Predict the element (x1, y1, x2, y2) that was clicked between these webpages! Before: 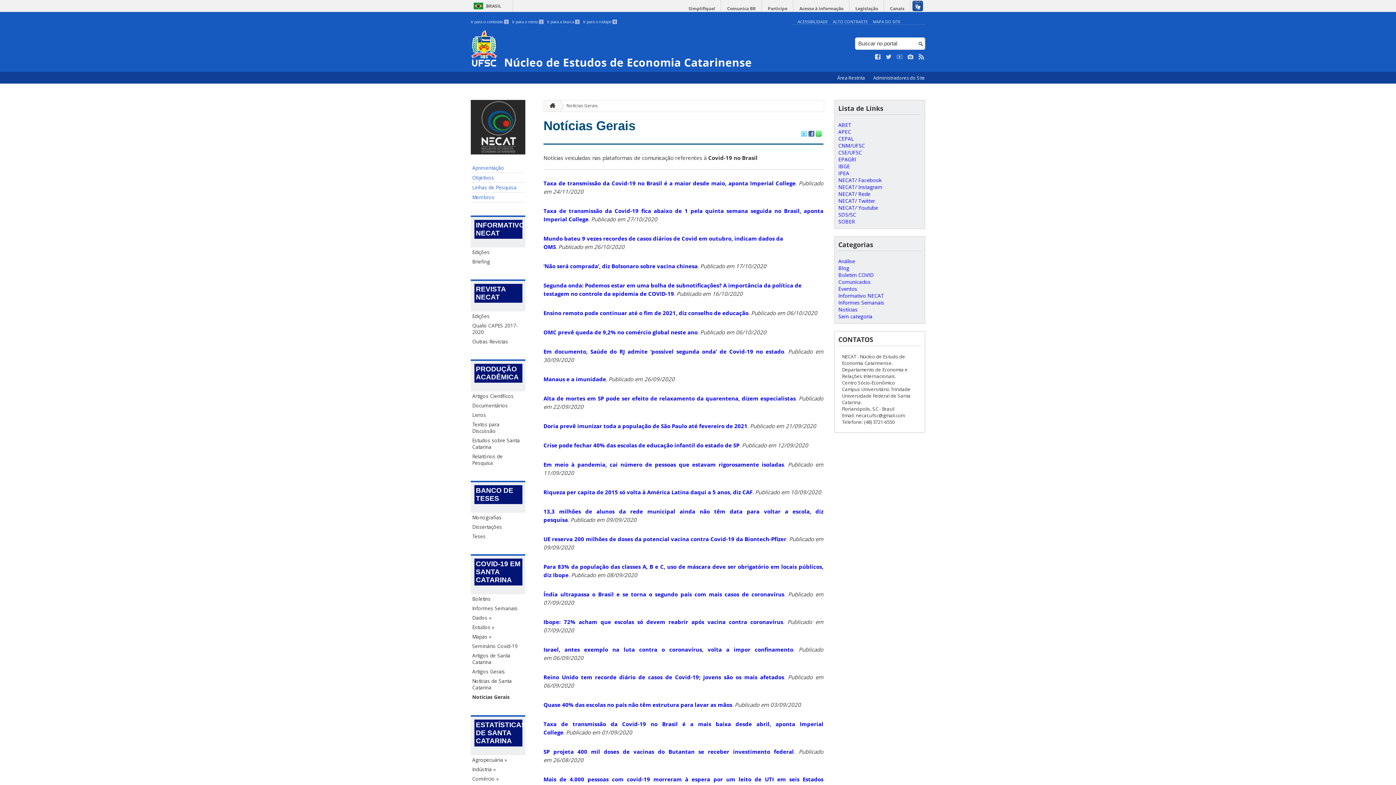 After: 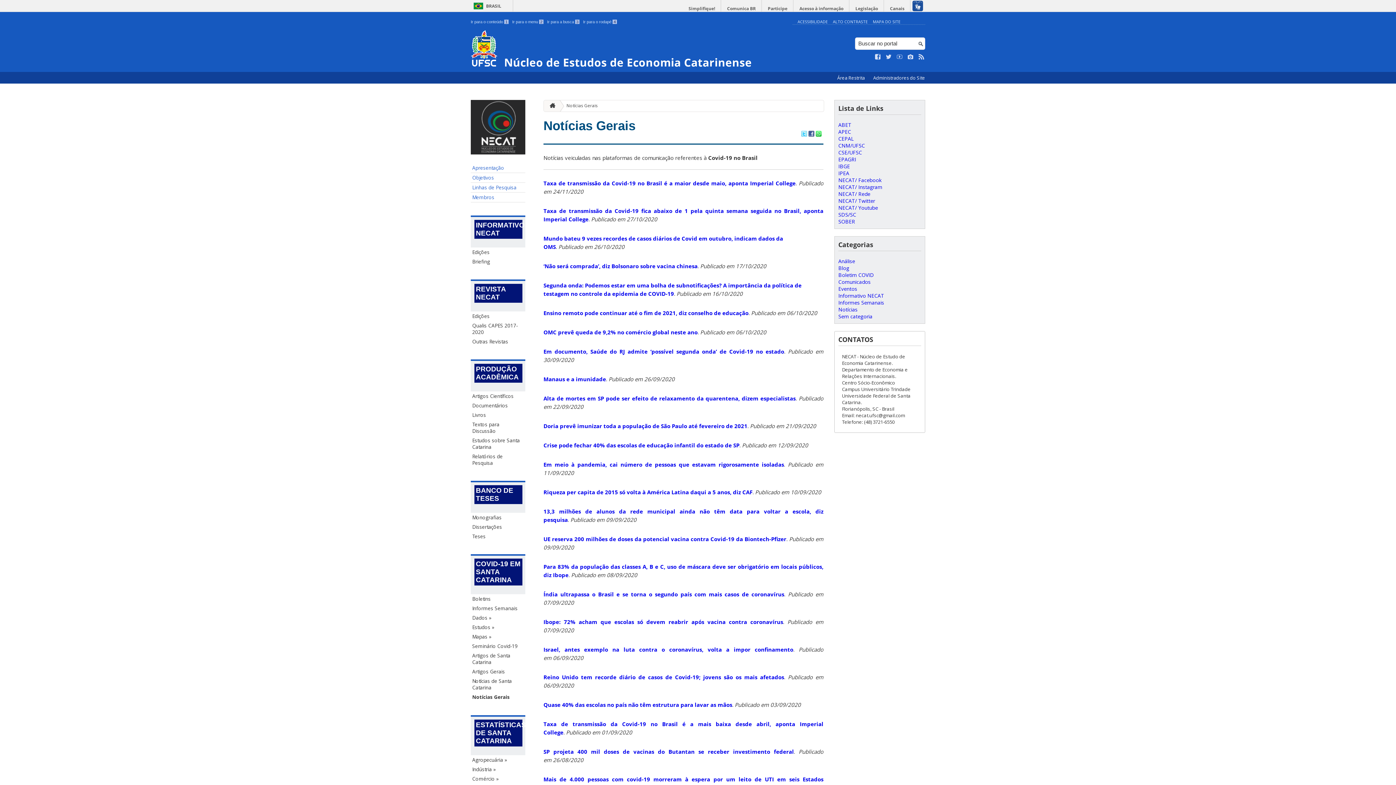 Action: label: SOBER bbox: (838, 218, 855, 225)